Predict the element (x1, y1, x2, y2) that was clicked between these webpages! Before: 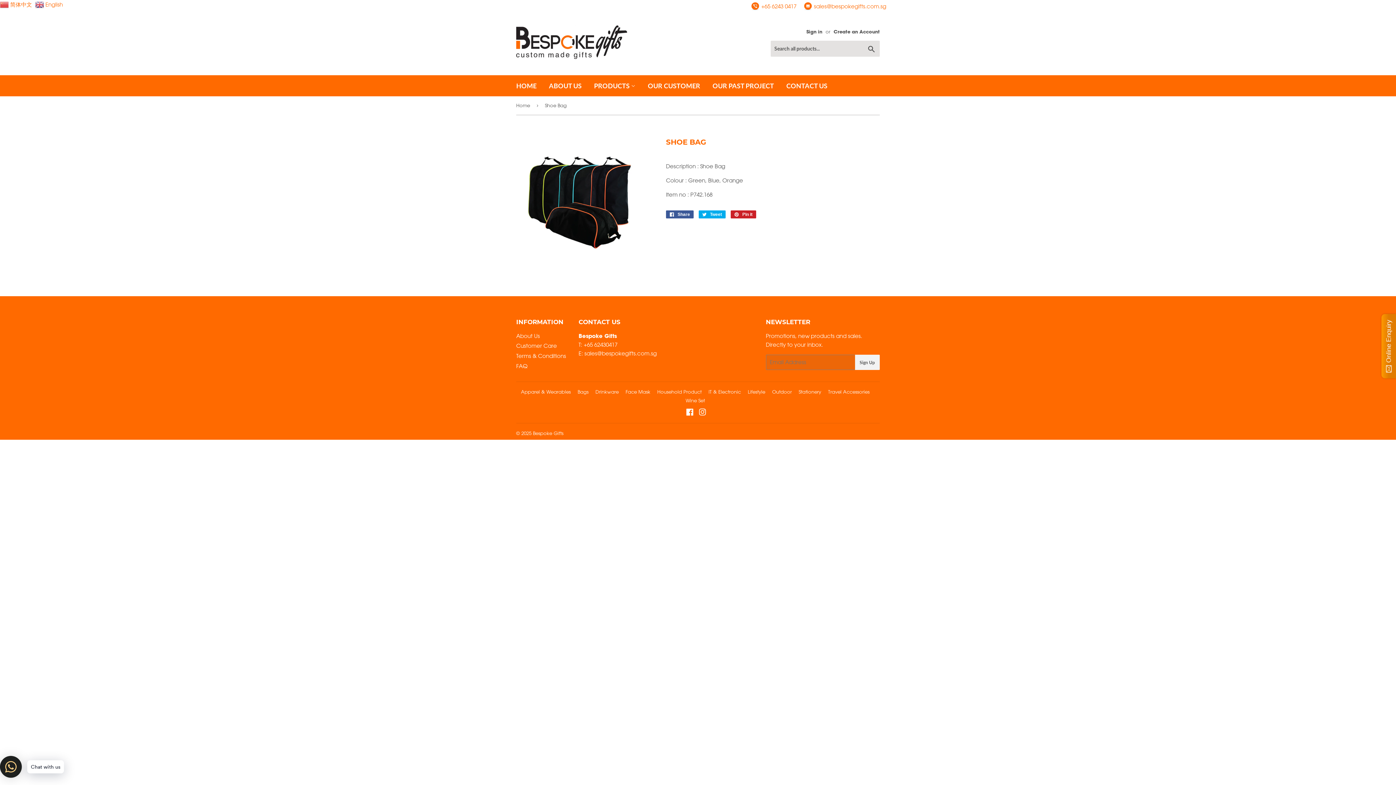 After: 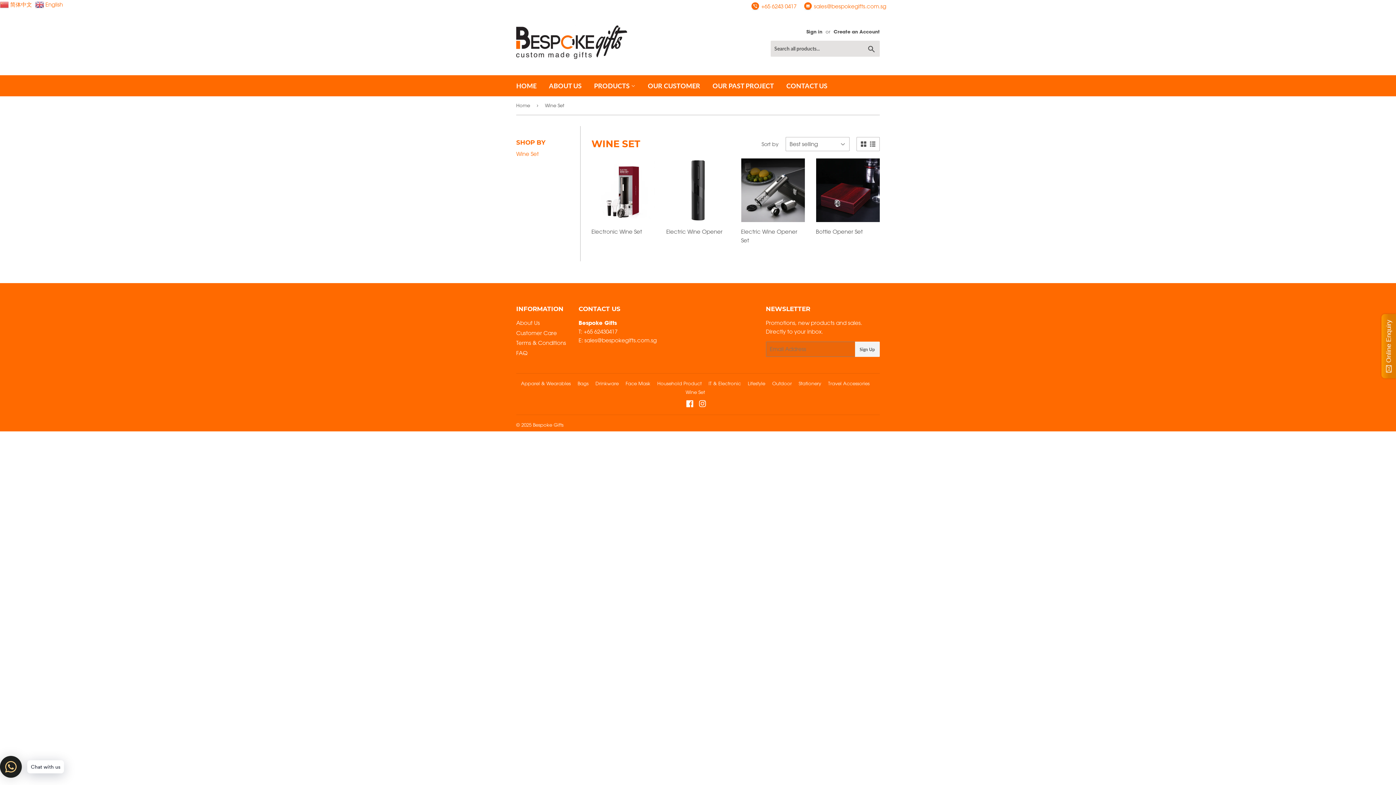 Action: bbox: (685, 397, 705, 403) label: Wine Set